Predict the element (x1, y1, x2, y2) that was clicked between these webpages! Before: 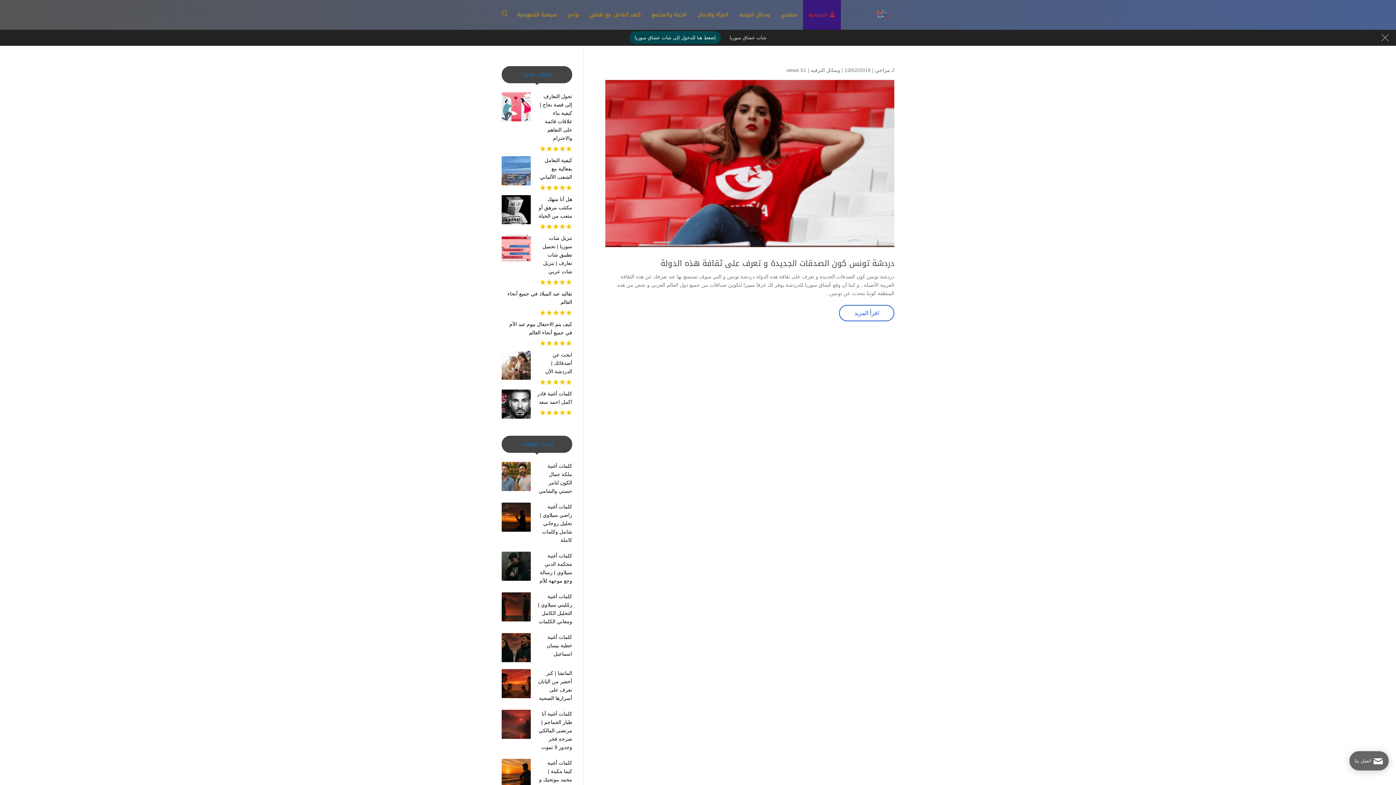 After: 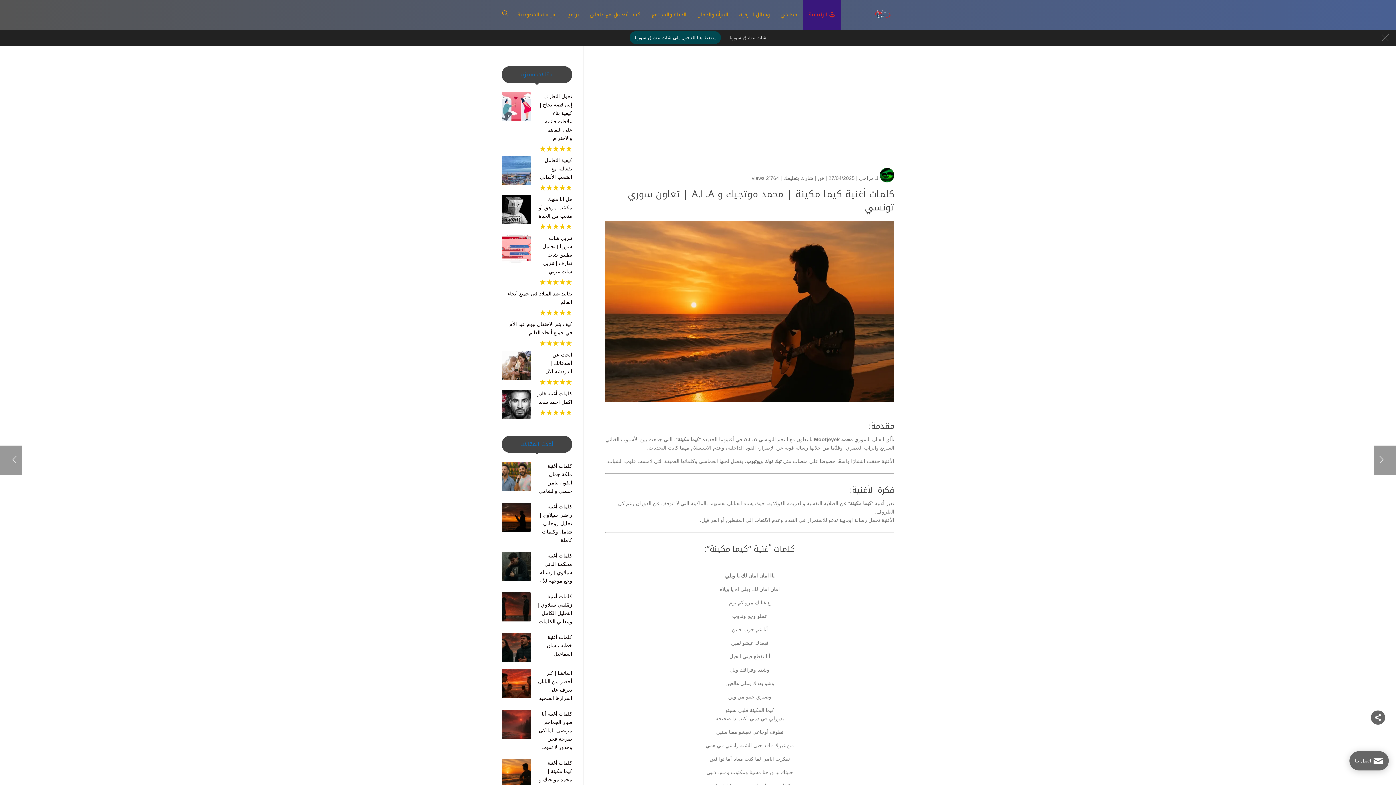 Action: bbox: (501, 759, 530, 790)